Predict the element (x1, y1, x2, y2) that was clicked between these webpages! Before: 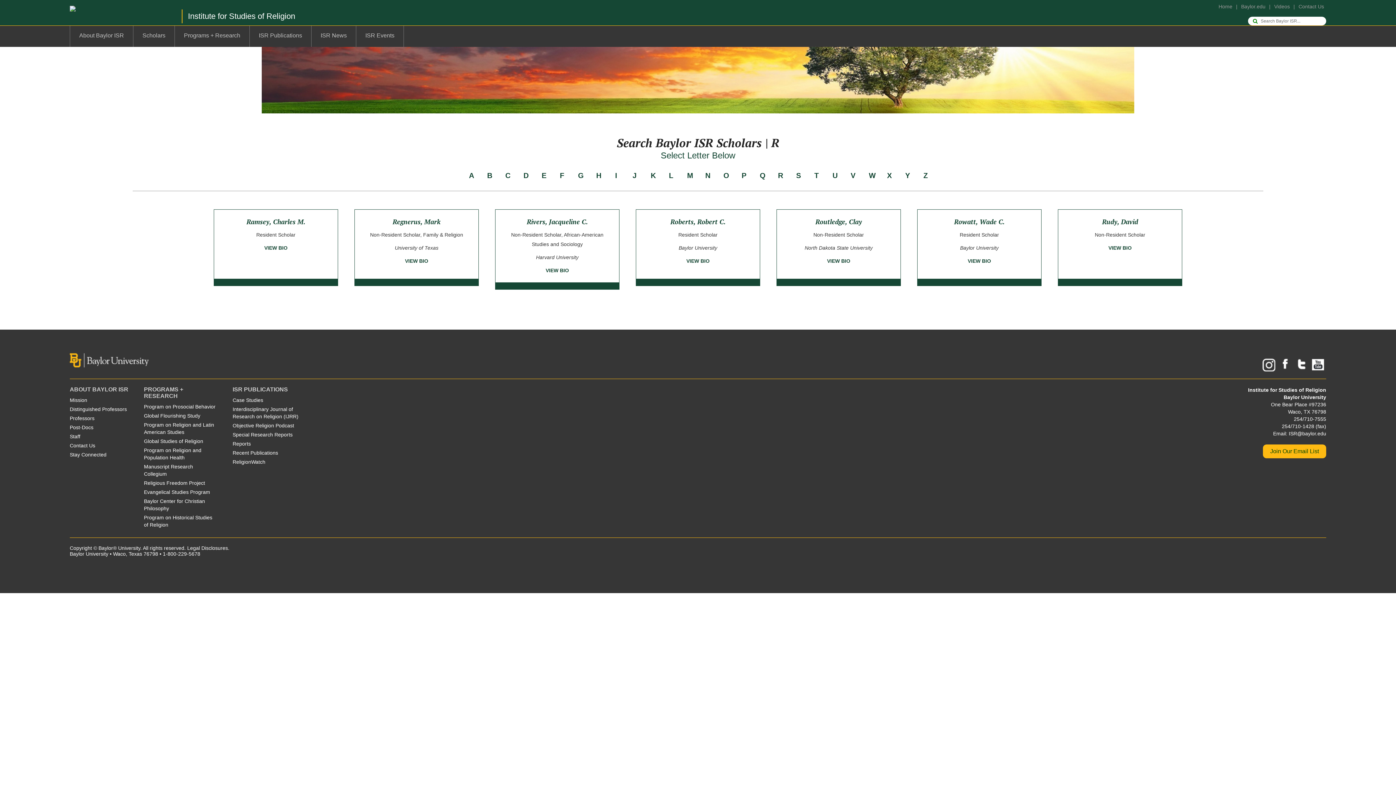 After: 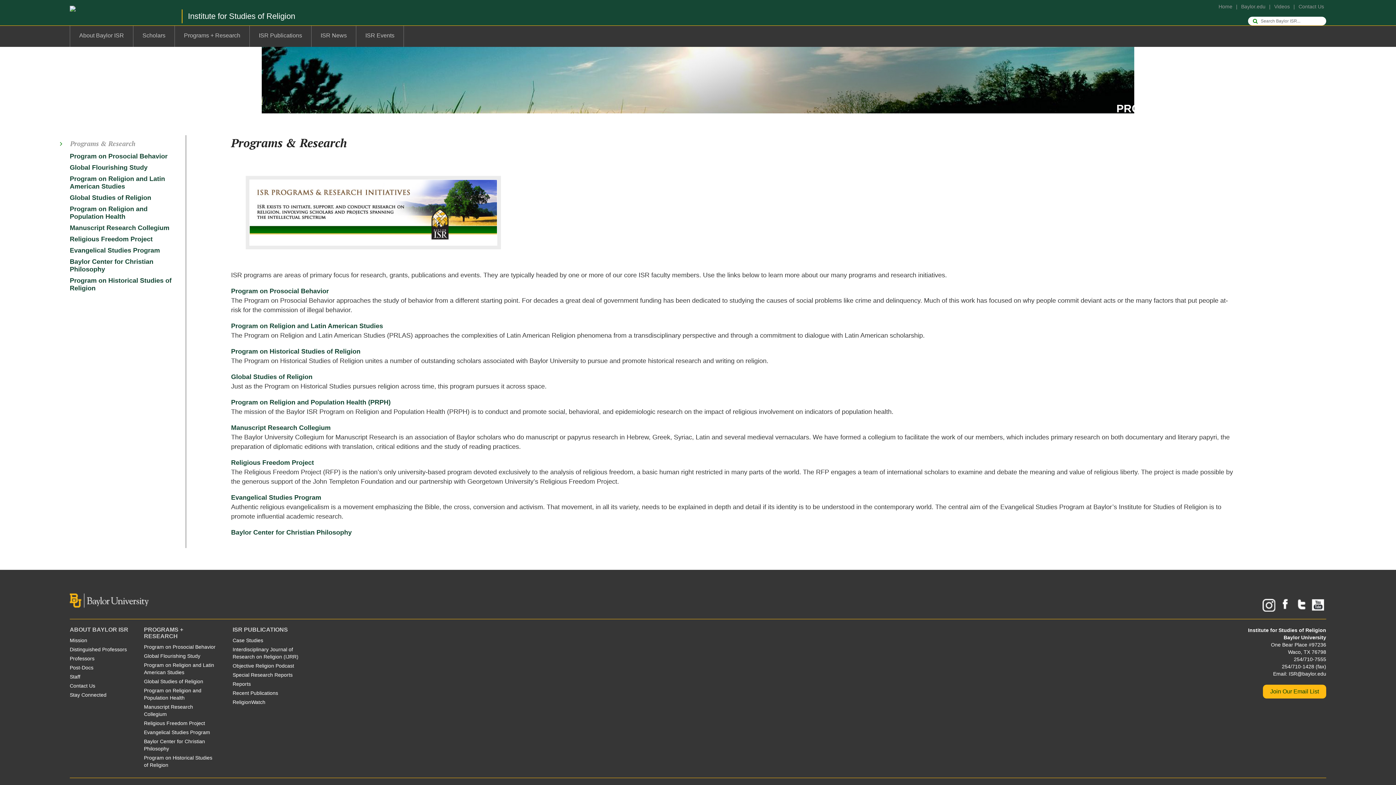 Action: label: Programs + Research bbox: (174, 25, 249, 46)